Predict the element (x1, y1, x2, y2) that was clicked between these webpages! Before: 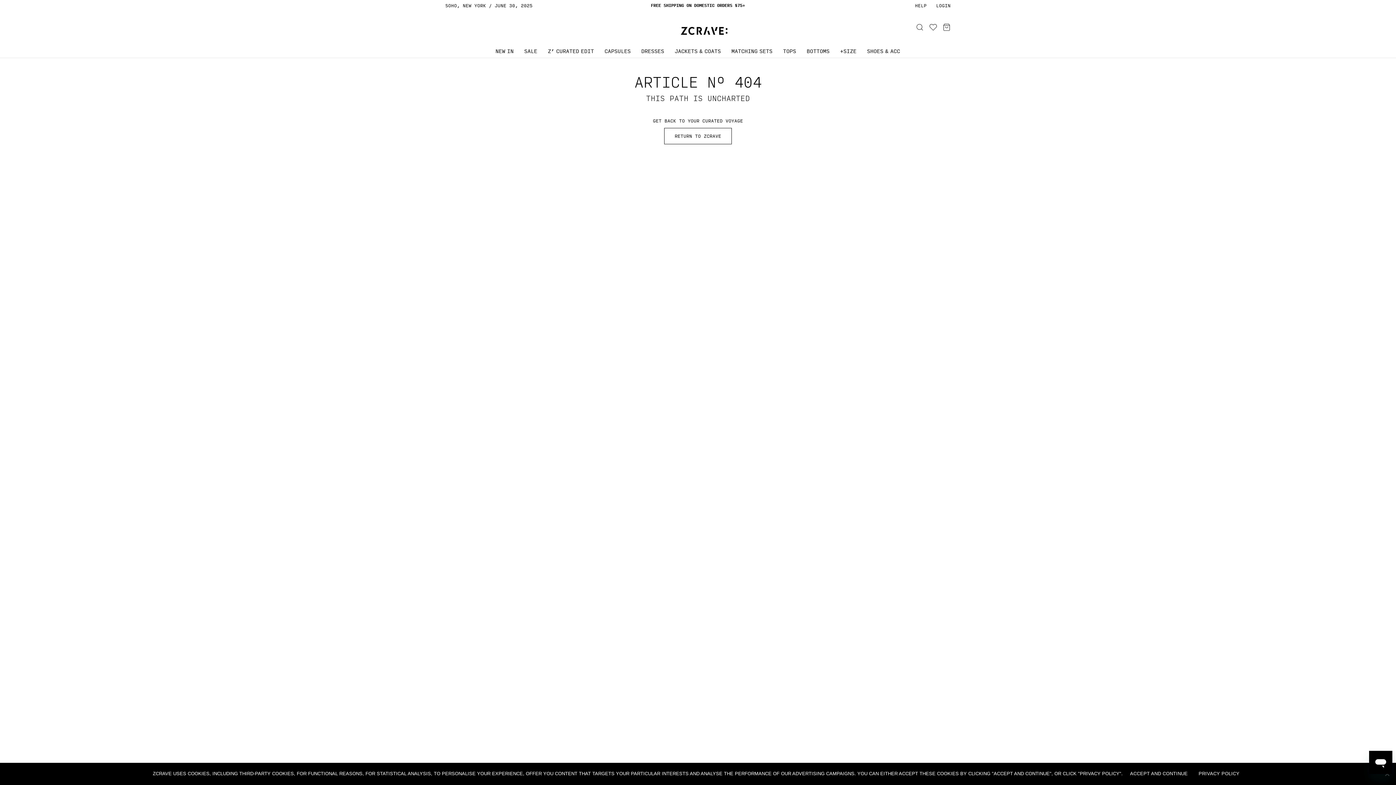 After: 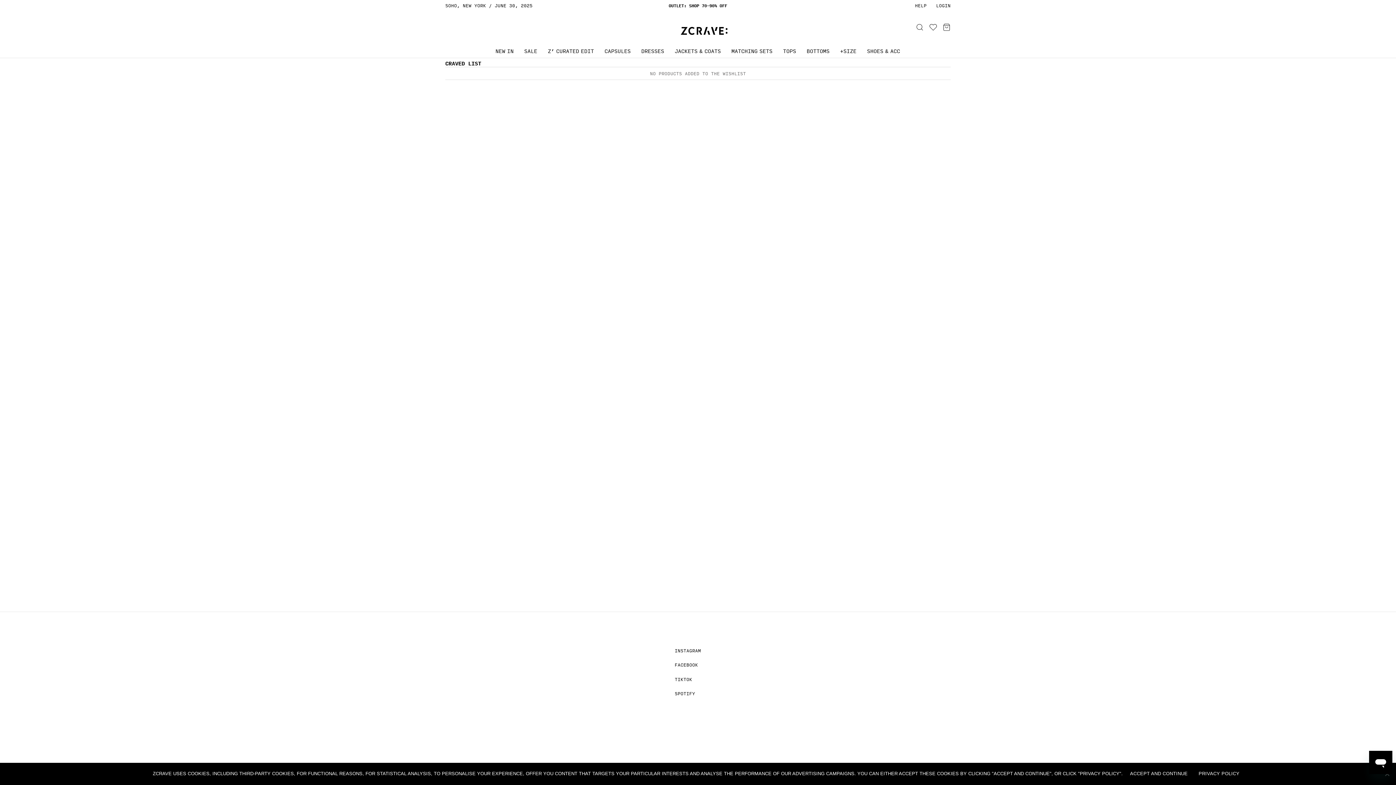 Action: bbox: (929, 23, 937, 31) label: Wishlist